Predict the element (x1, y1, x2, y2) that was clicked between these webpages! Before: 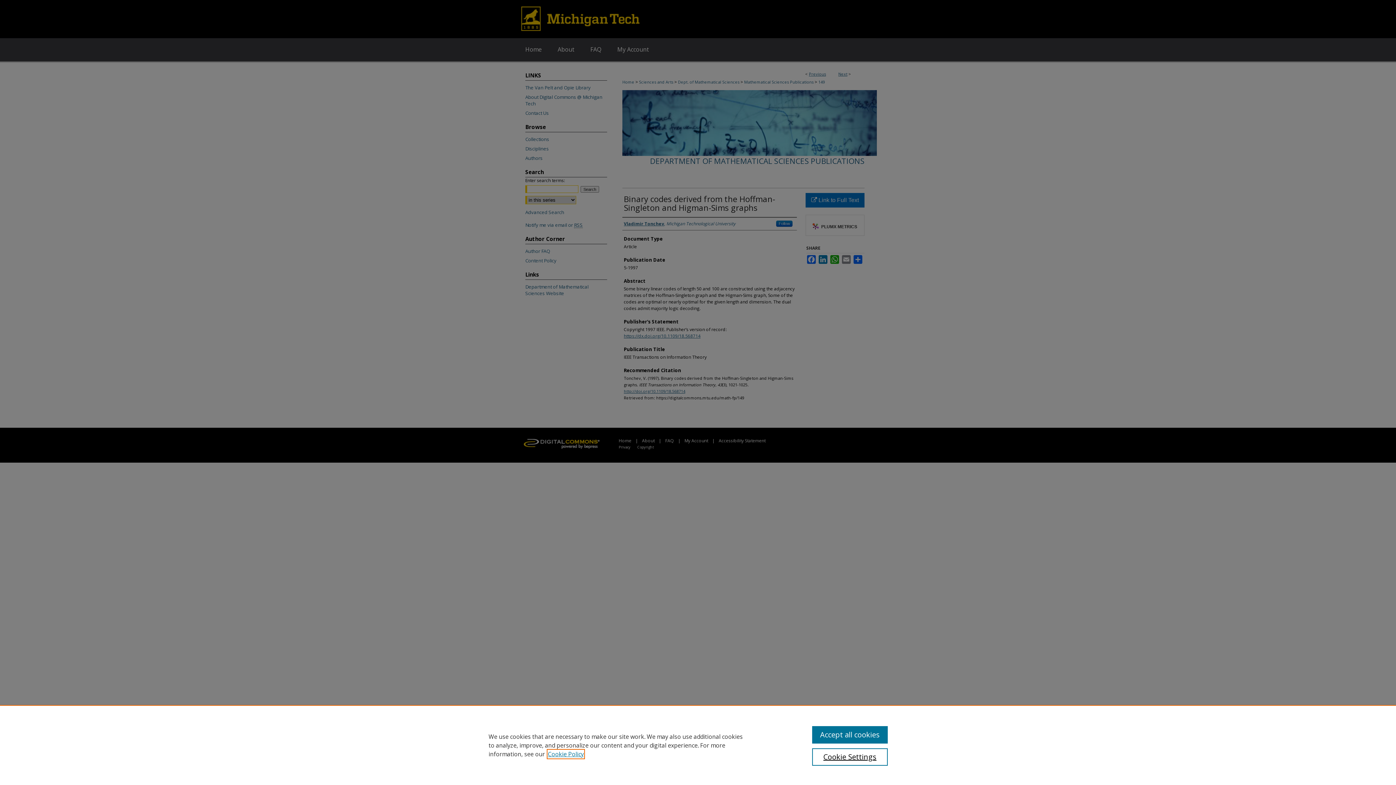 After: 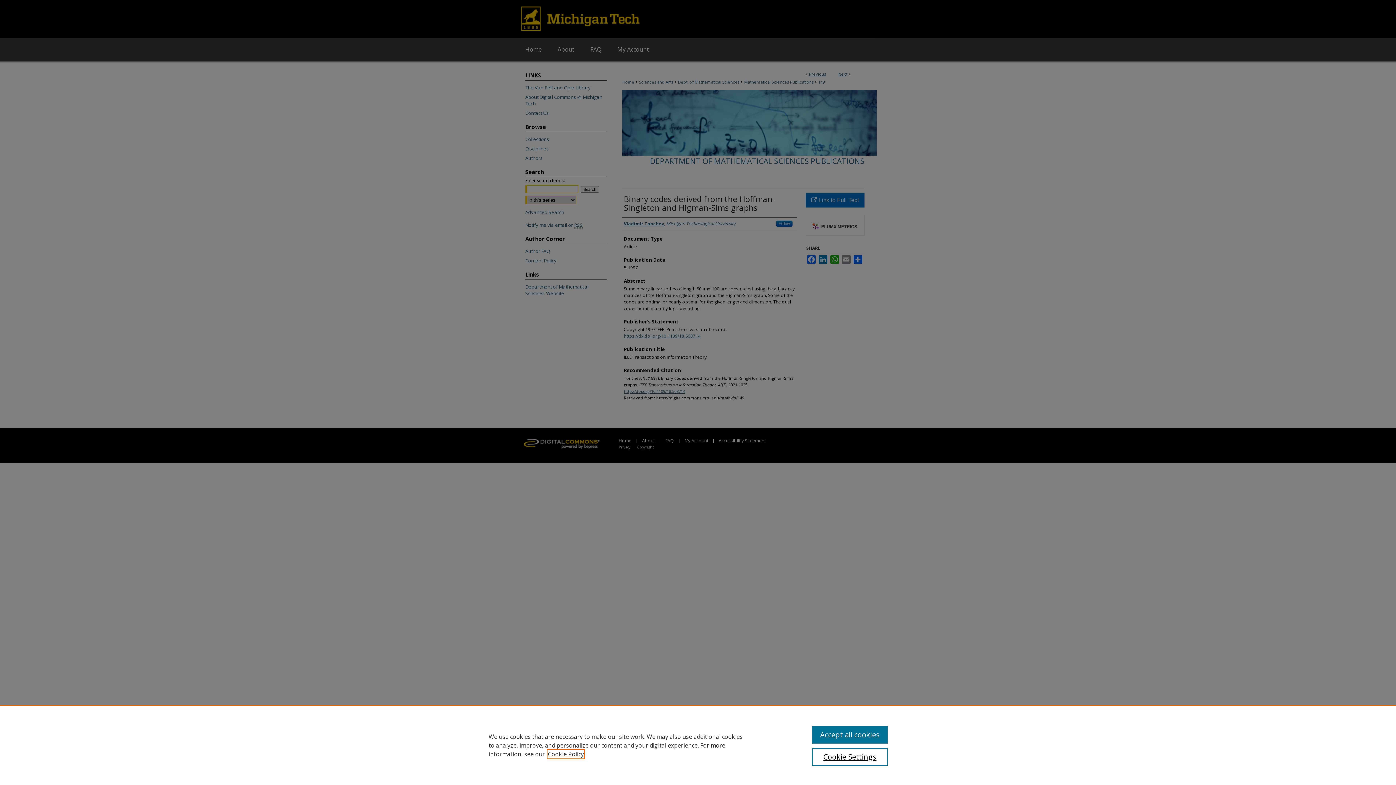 Action: bbox: (548, 750, 584, 758) label: , opens in a new tab